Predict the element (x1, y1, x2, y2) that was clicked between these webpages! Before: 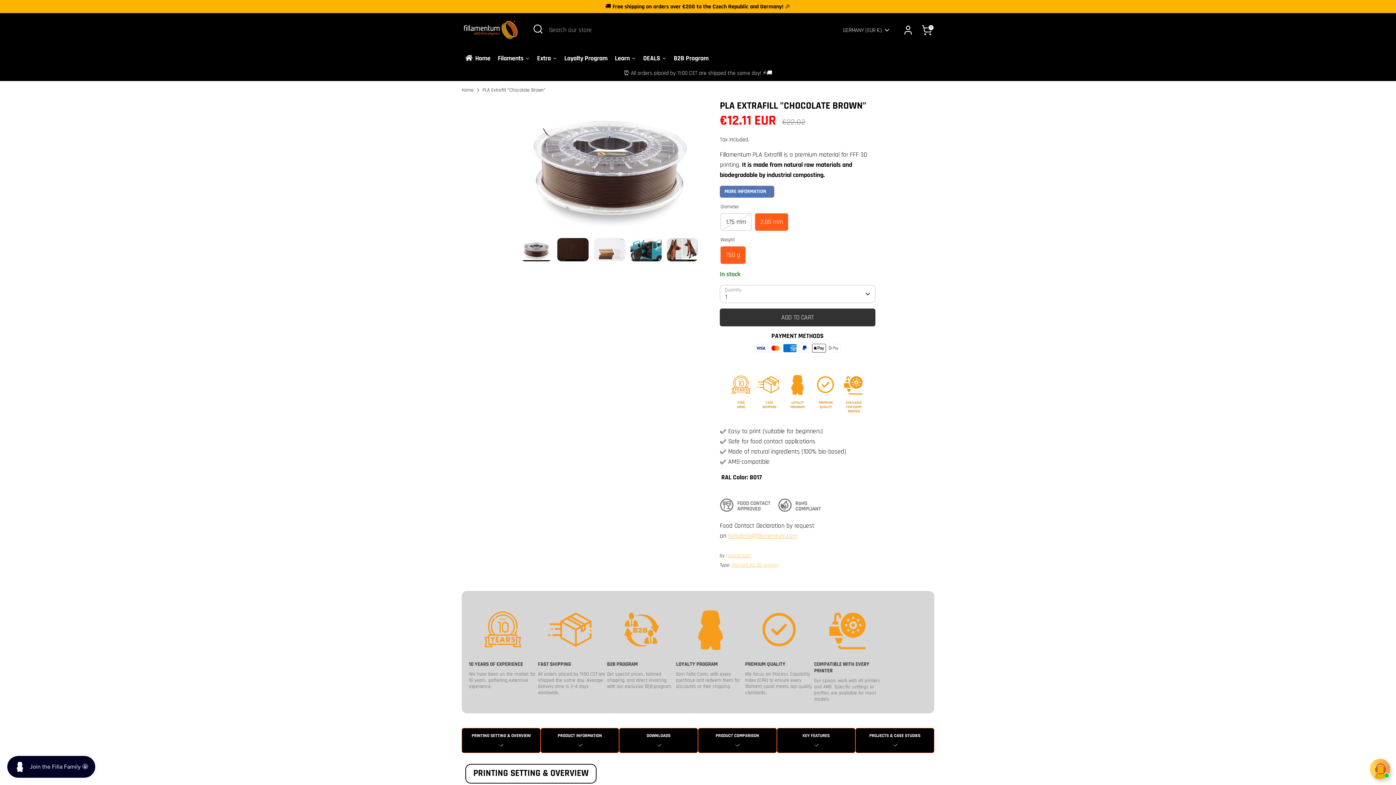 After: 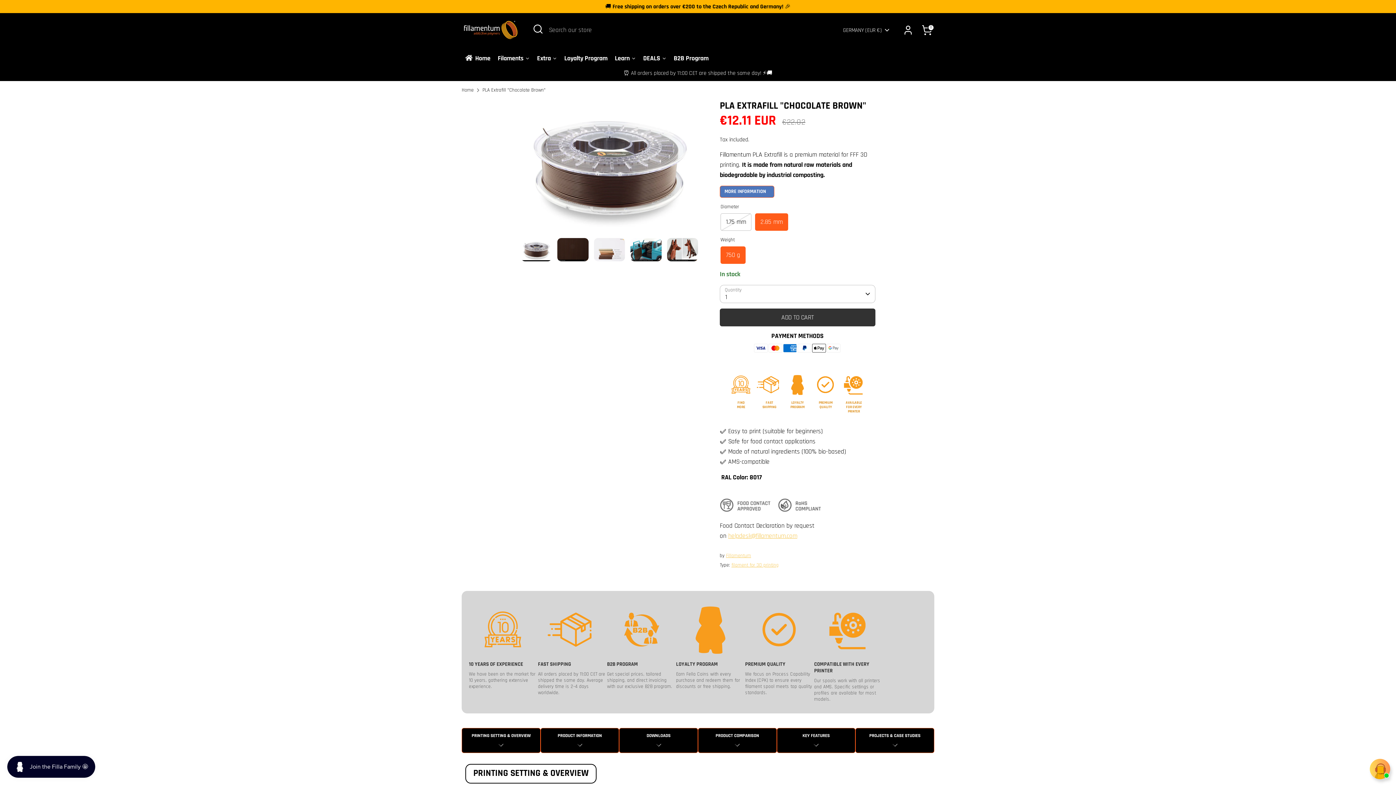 Action: bbox: (676, 602, 745, 659)